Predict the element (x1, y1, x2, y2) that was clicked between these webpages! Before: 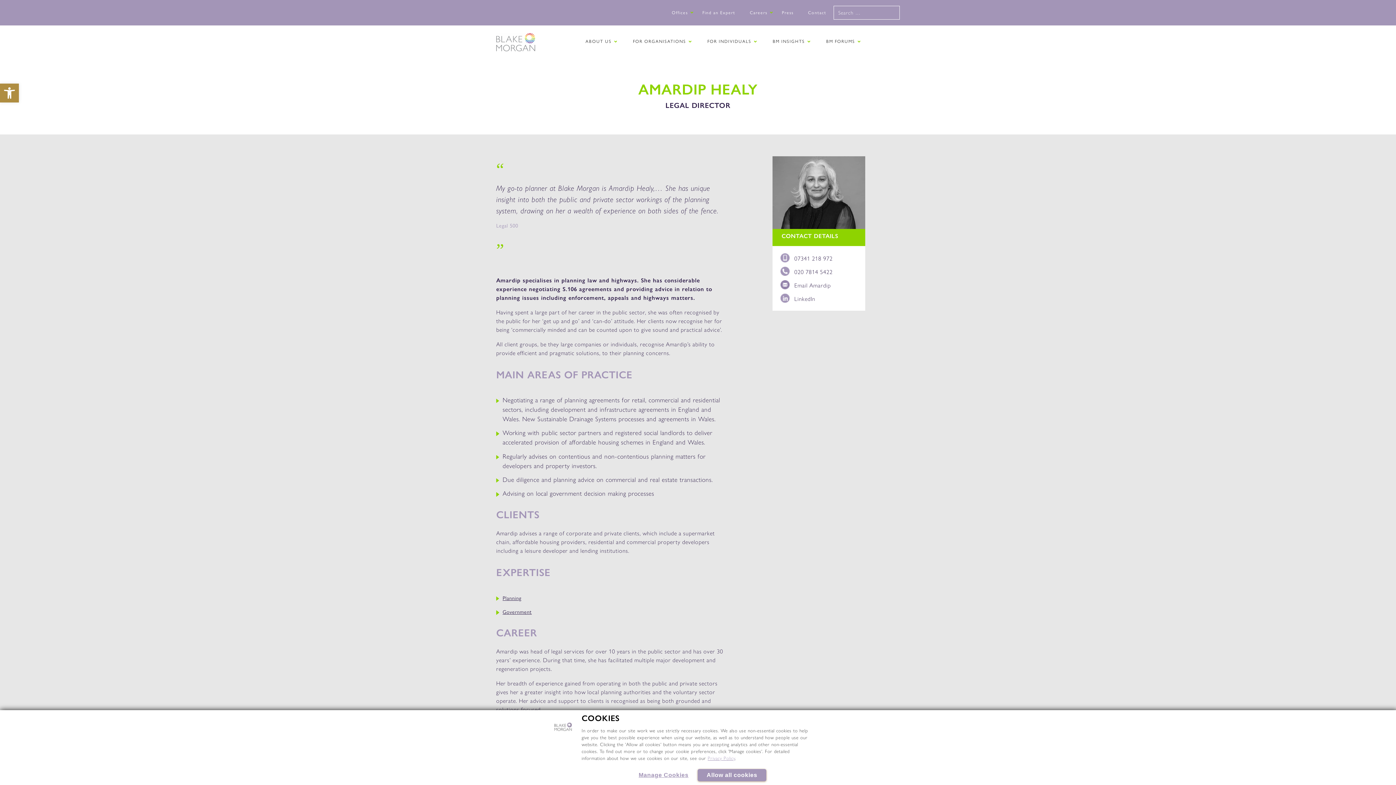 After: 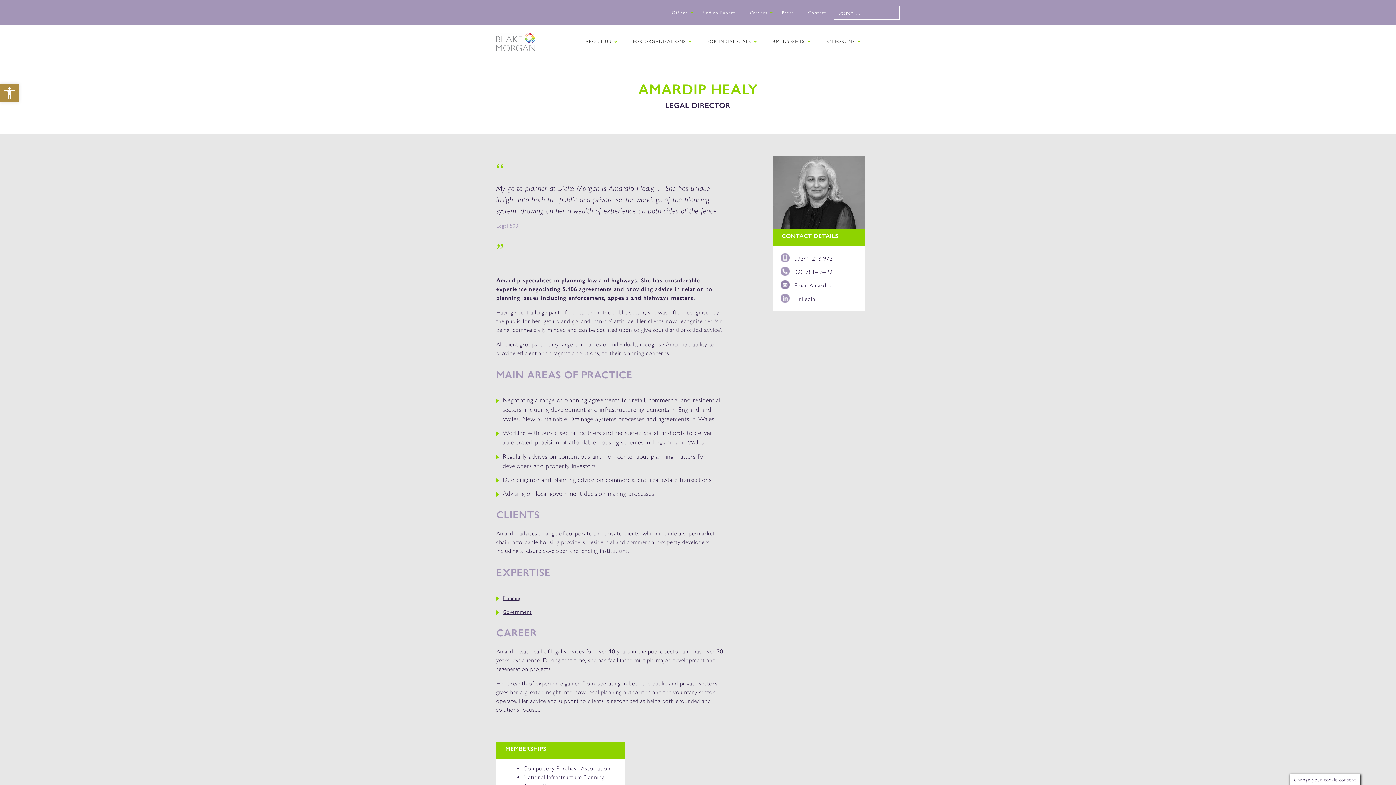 Action: label: Allow all cookies bbox: (697, 769, 766, 781)